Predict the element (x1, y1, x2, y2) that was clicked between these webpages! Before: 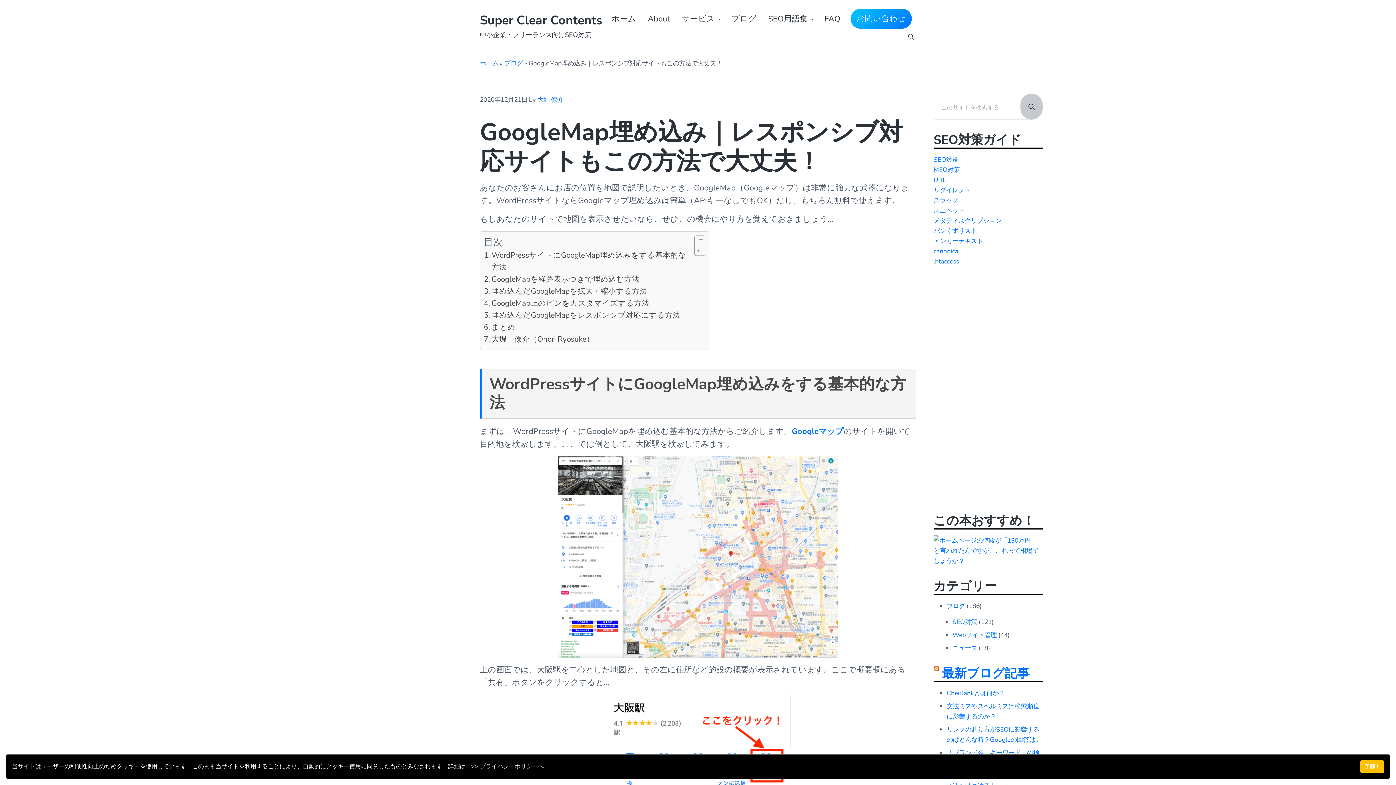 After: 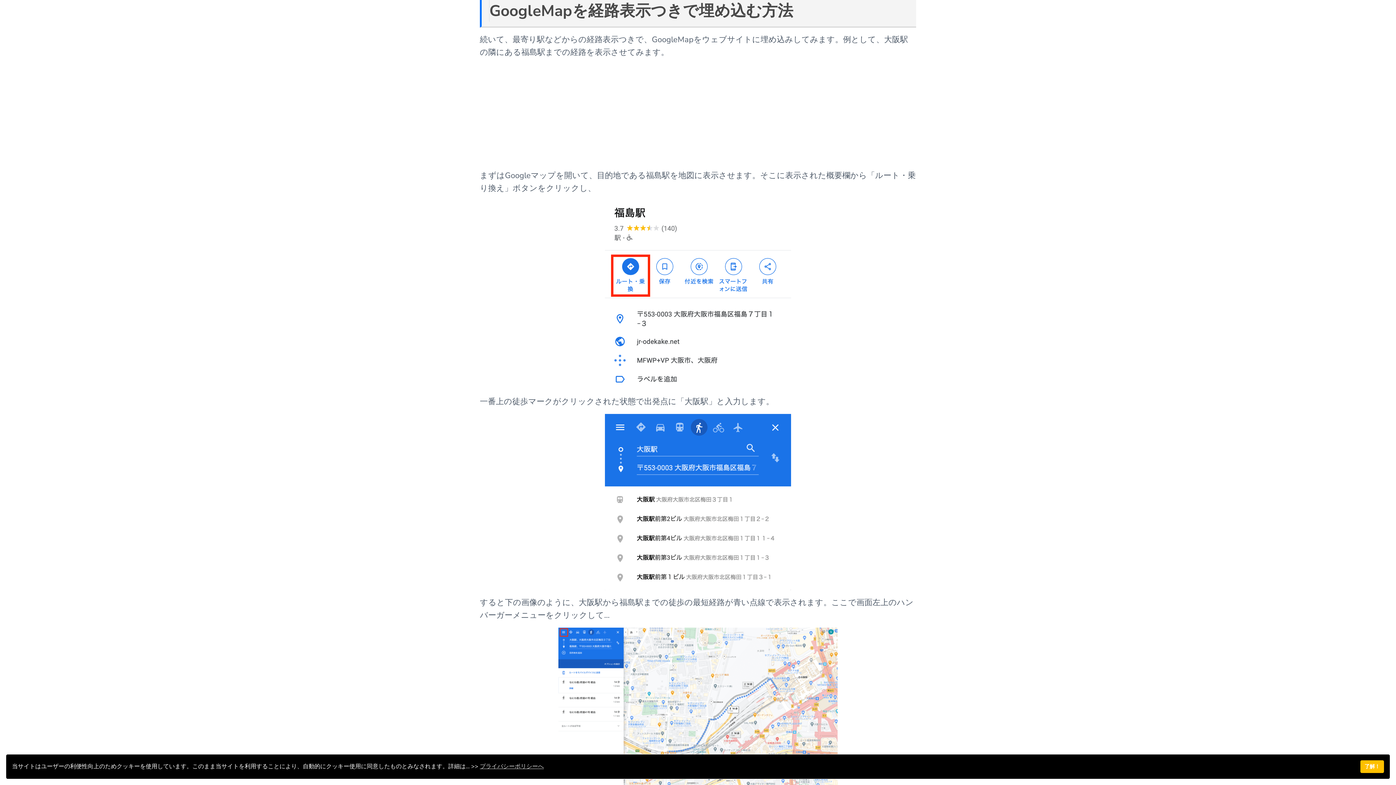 Action: bbox: (484, 273, 639, 285) label: GoogleMapを経路表示つきで埋め込む方法